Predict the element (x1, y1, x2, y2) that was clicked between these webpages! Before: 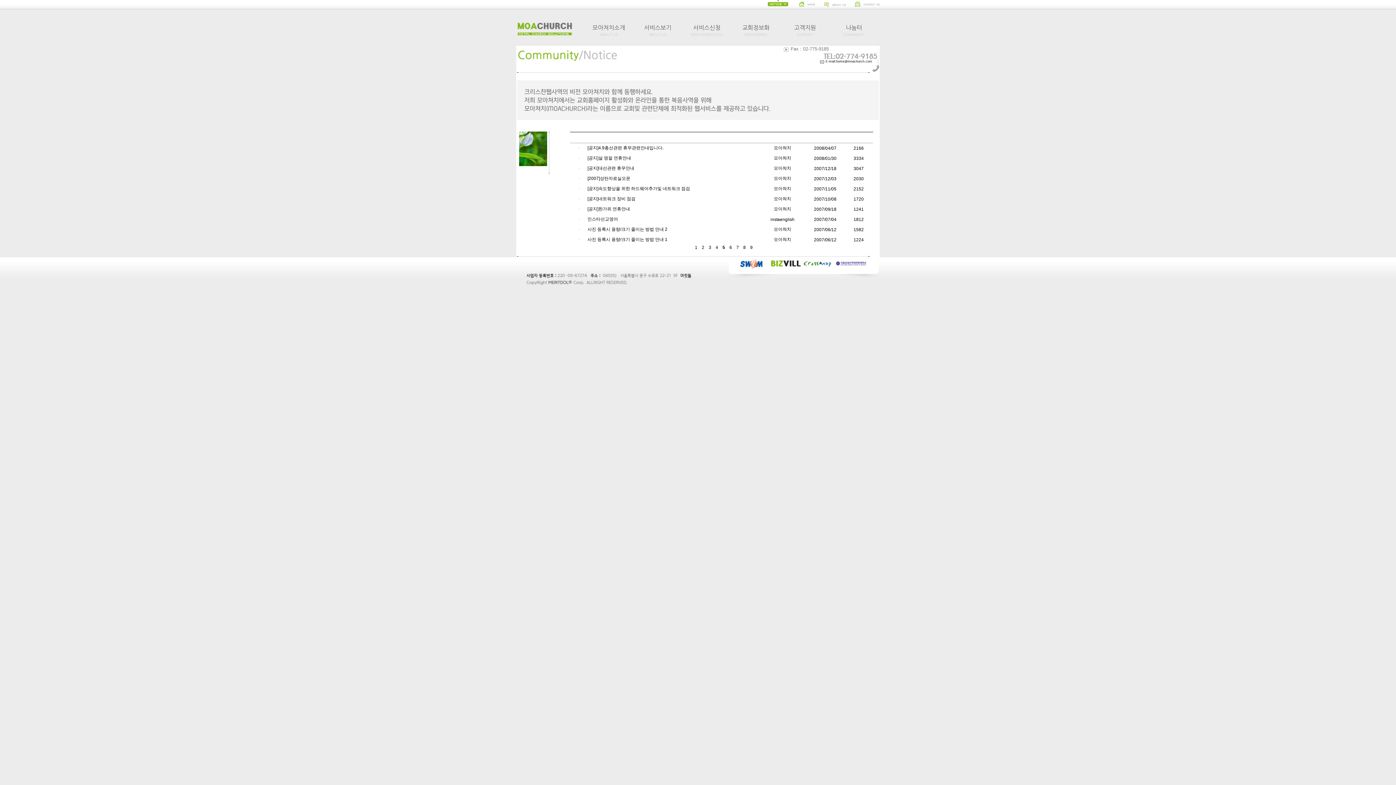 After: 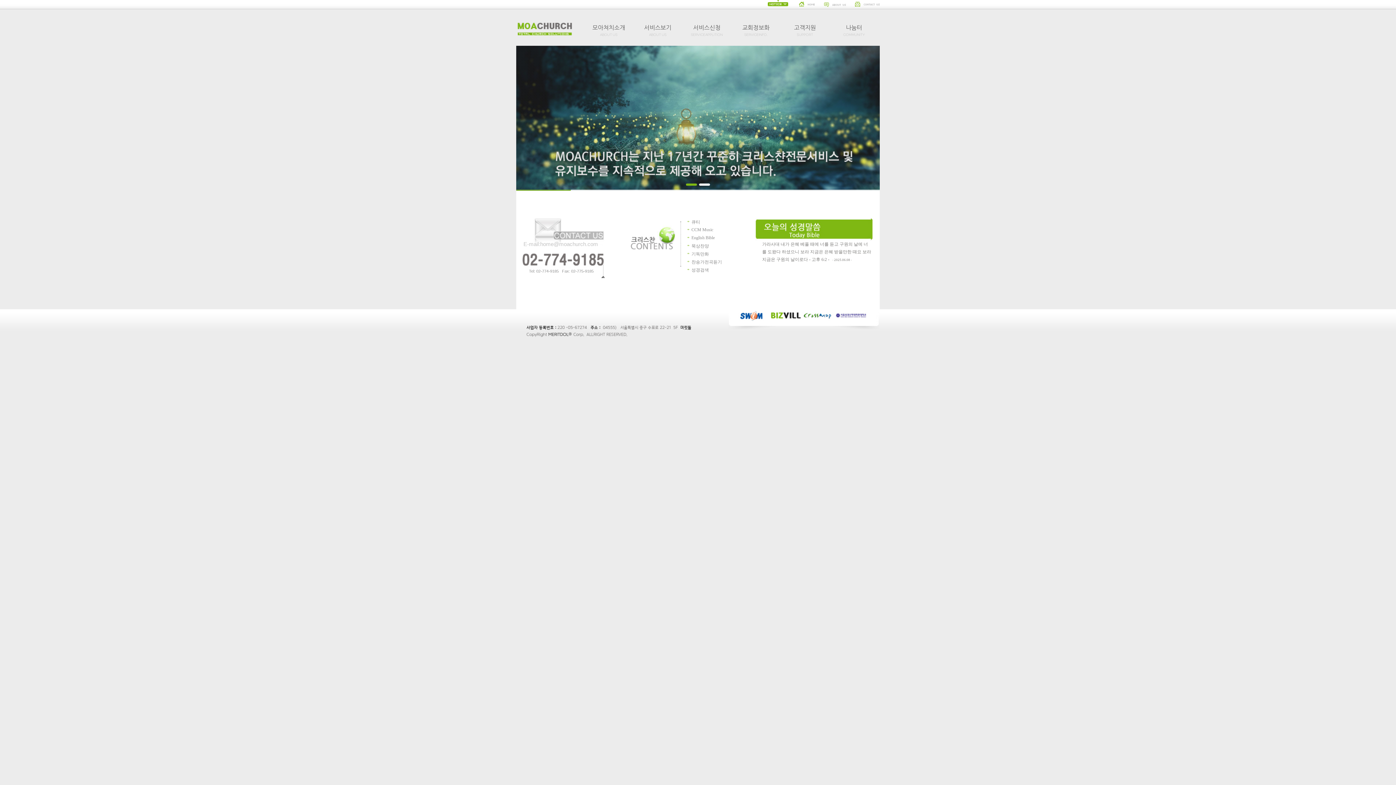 Action: bbox: (799, 2, 814, 7)